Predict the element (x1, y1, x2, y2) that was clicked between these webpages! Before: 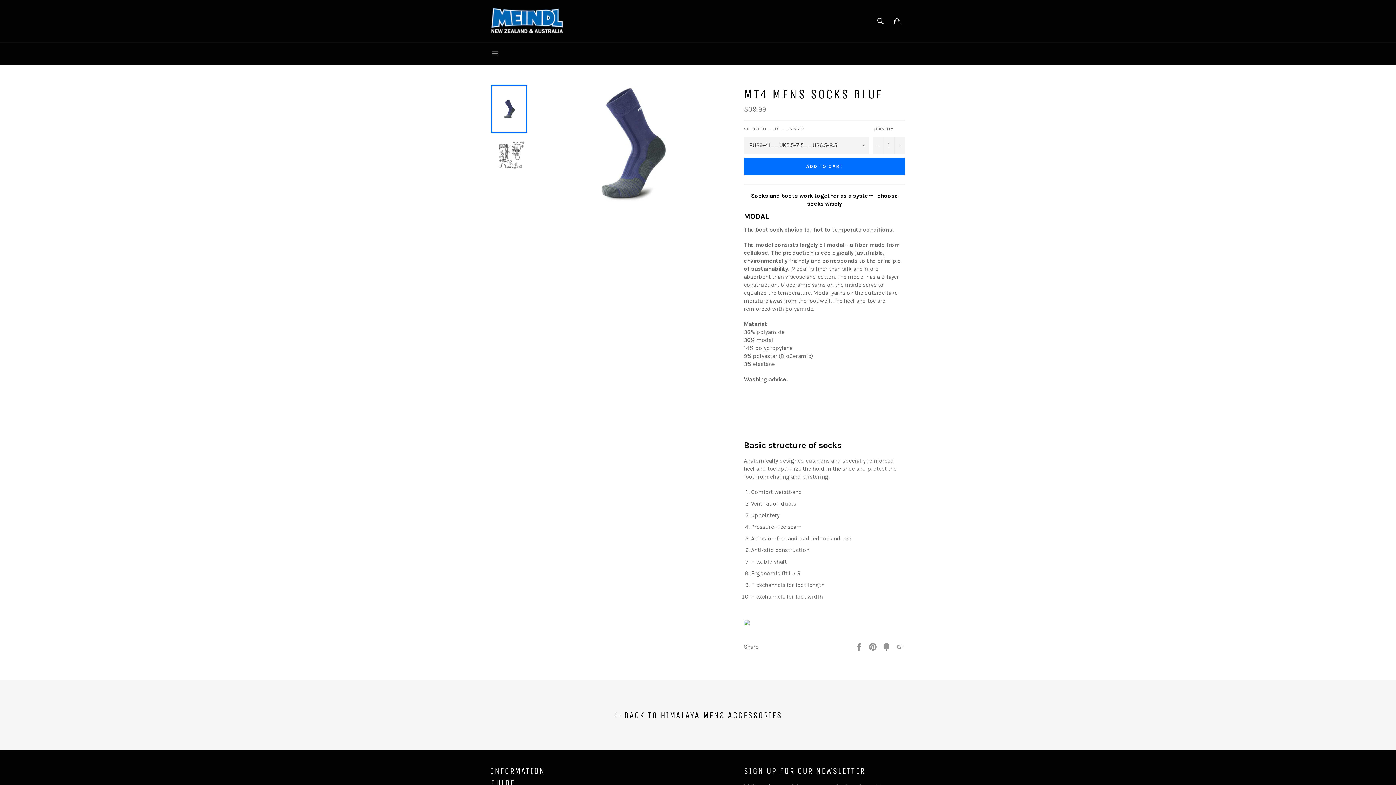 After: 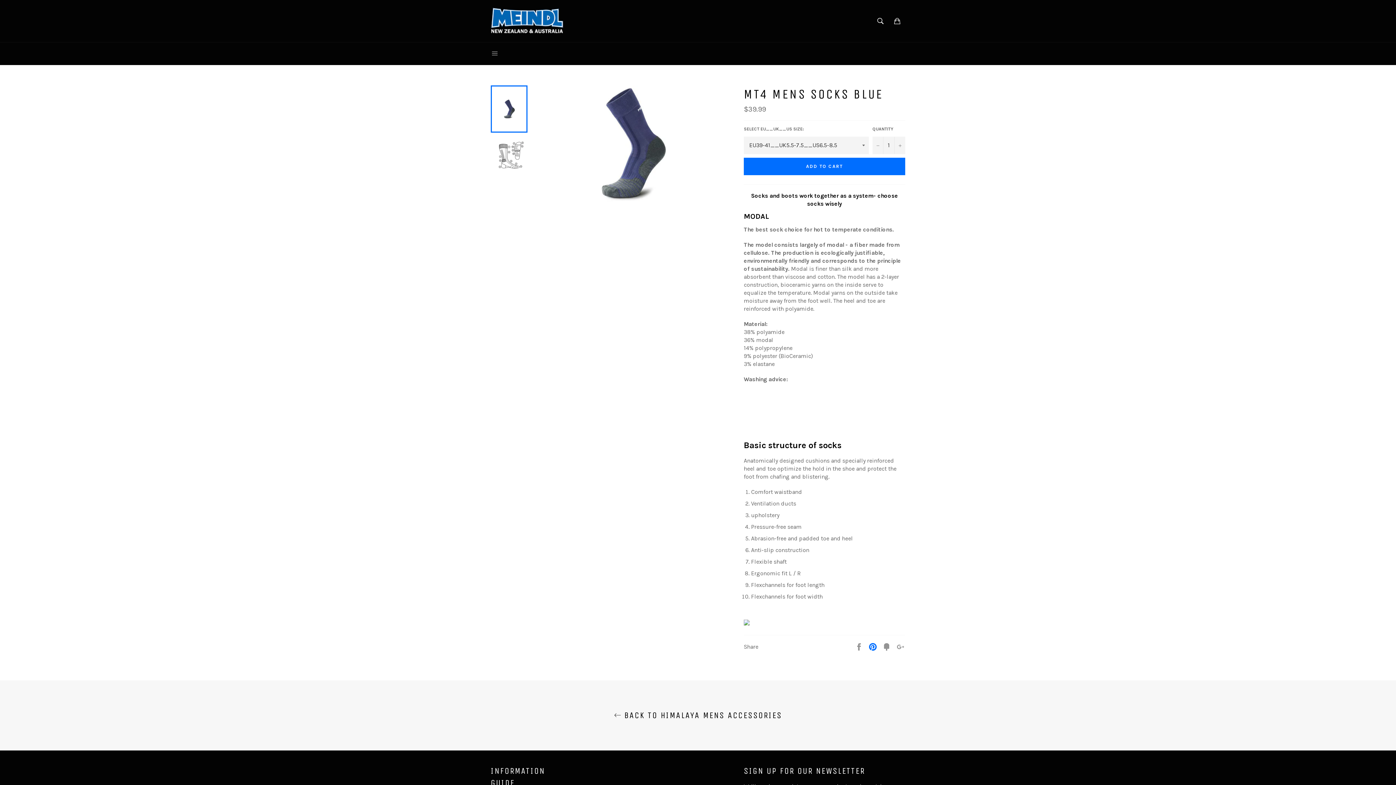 Action: bbox: (868, 643, 878, 650) label:  
Pin it